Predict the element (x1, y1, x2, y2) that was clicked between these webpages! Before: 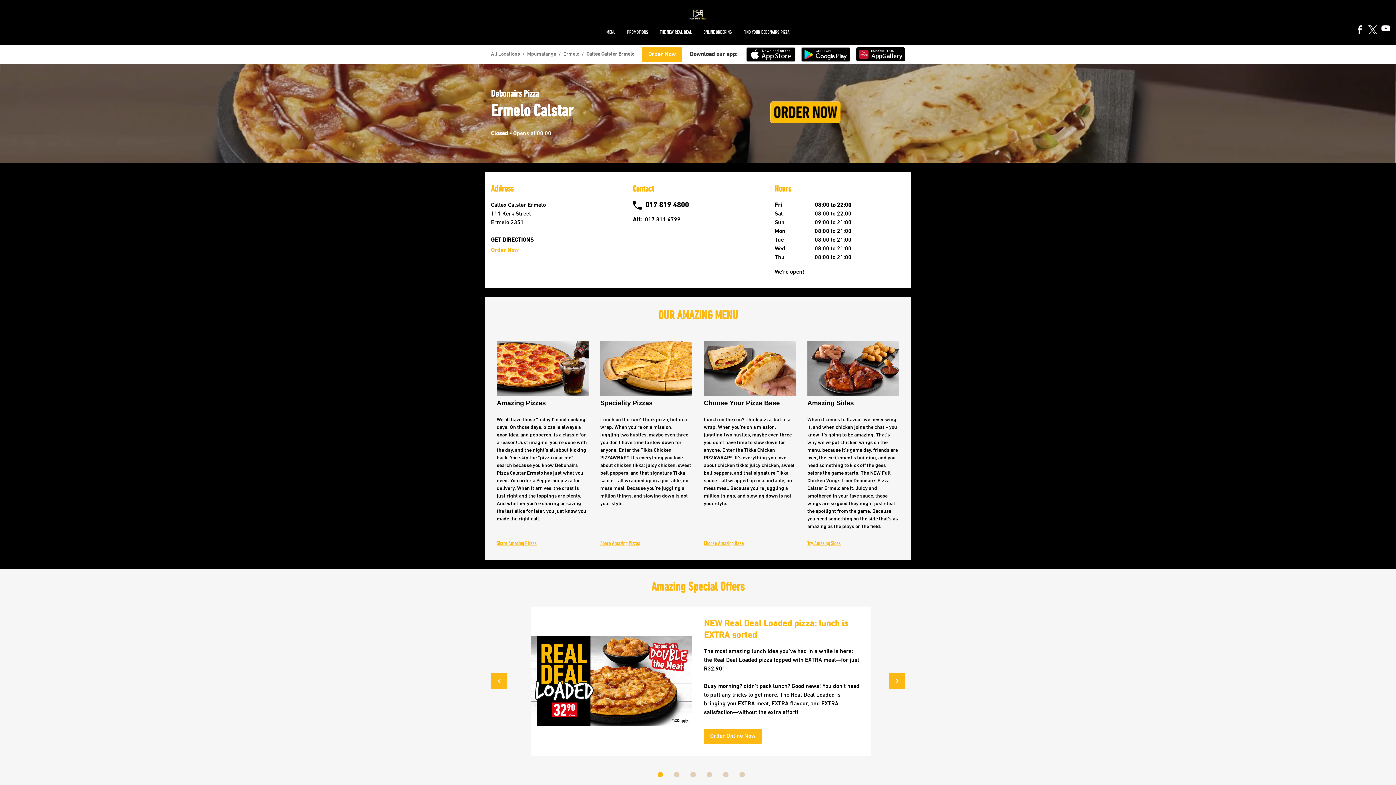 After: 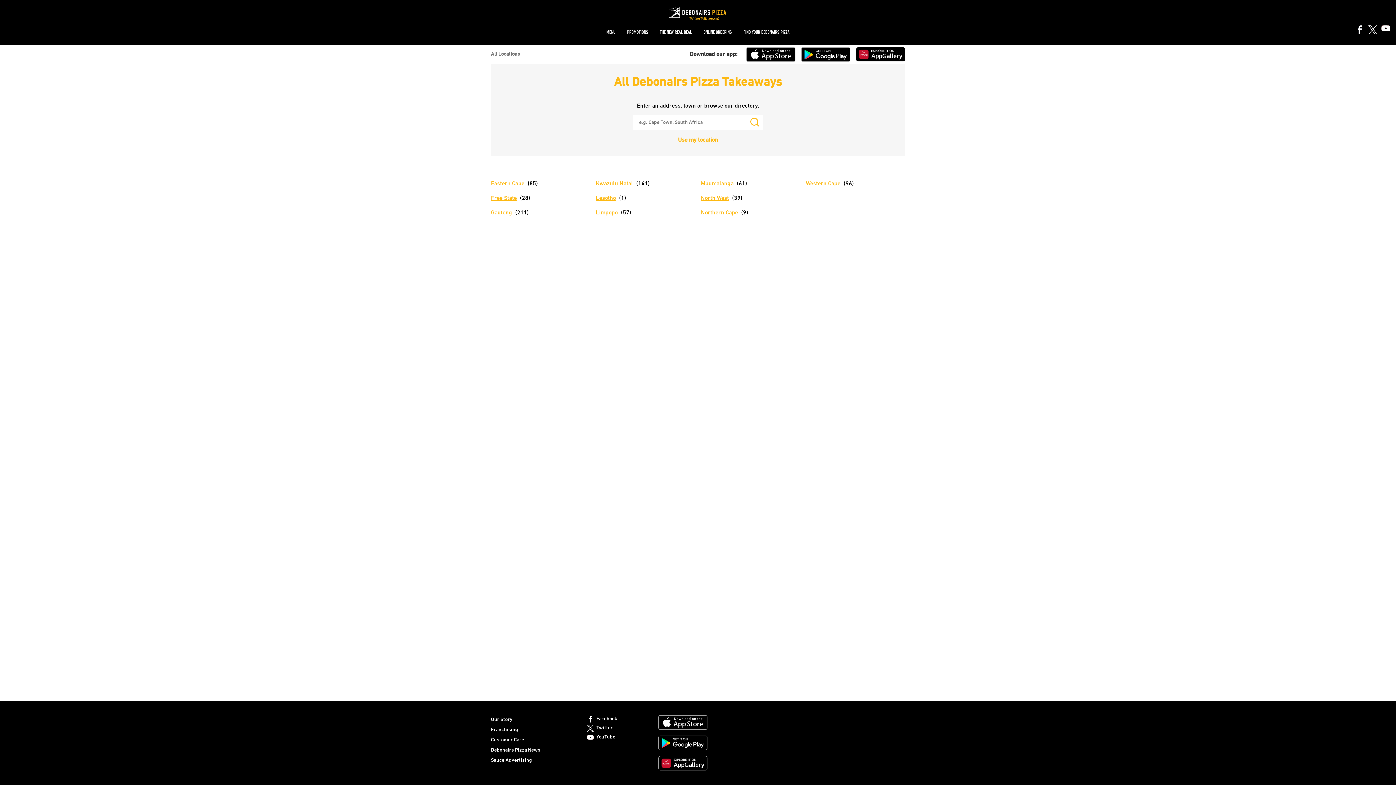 Action: bbox: (491, 51, 520, 57) label: All Locations